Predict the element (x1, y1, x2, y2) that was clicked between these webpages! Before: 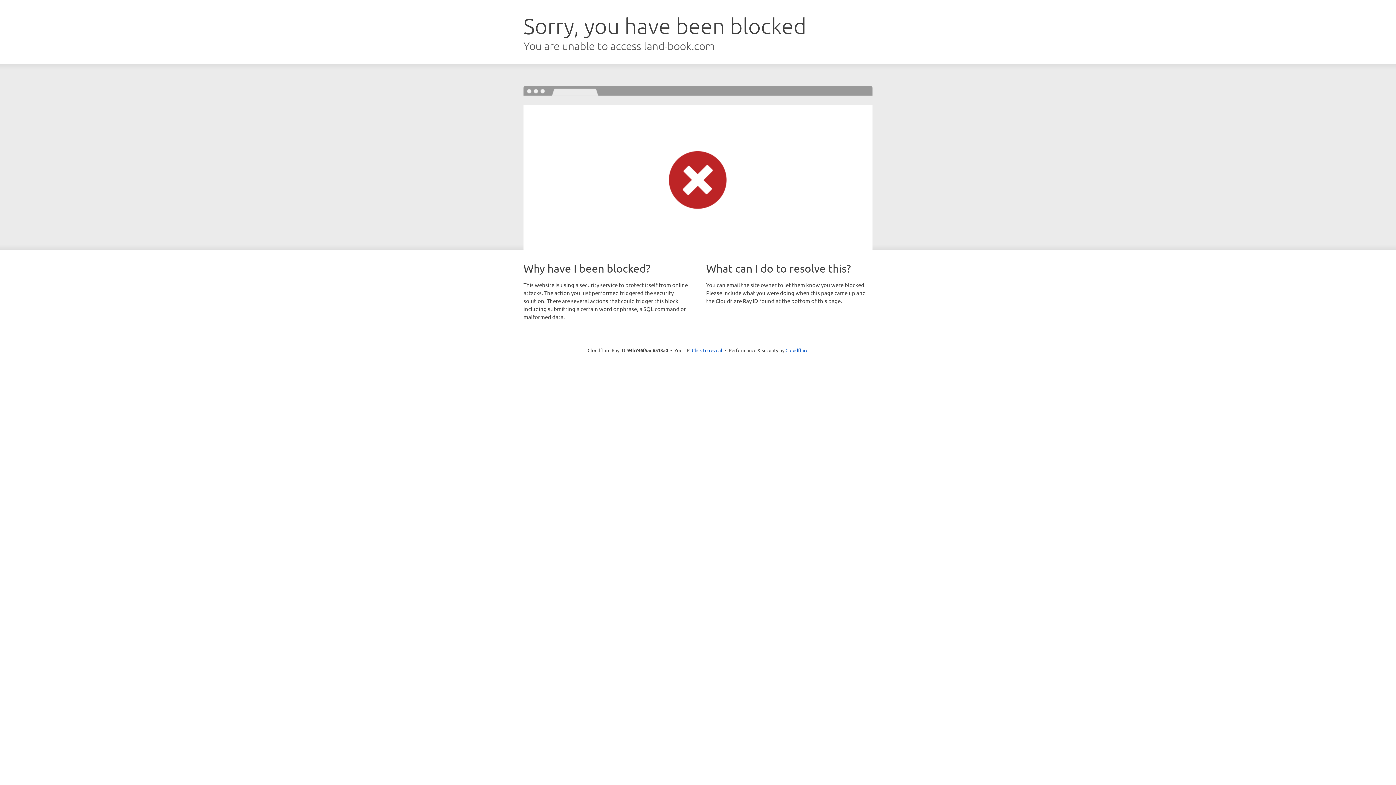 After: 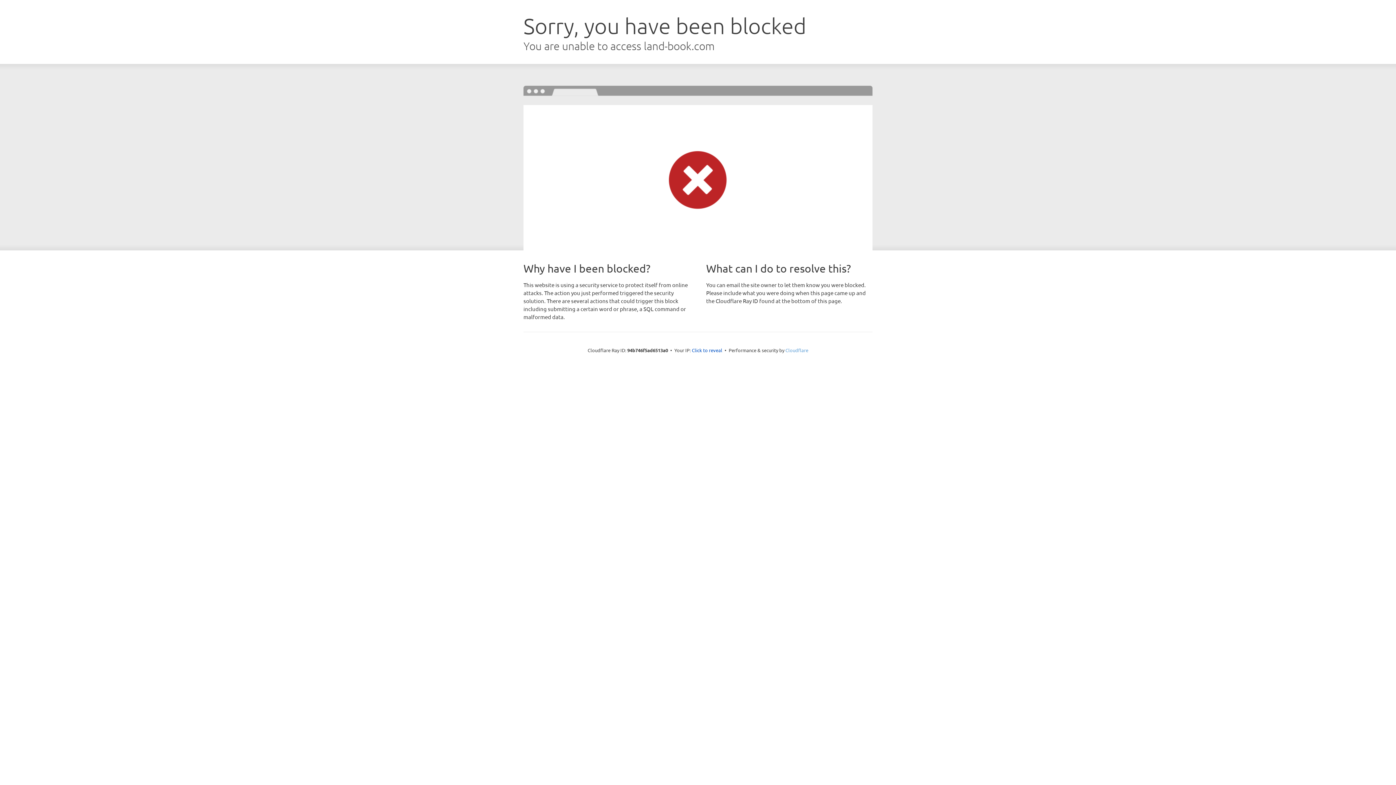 Action: label: Cloudflare bbox: (785, 347, 808, 353)